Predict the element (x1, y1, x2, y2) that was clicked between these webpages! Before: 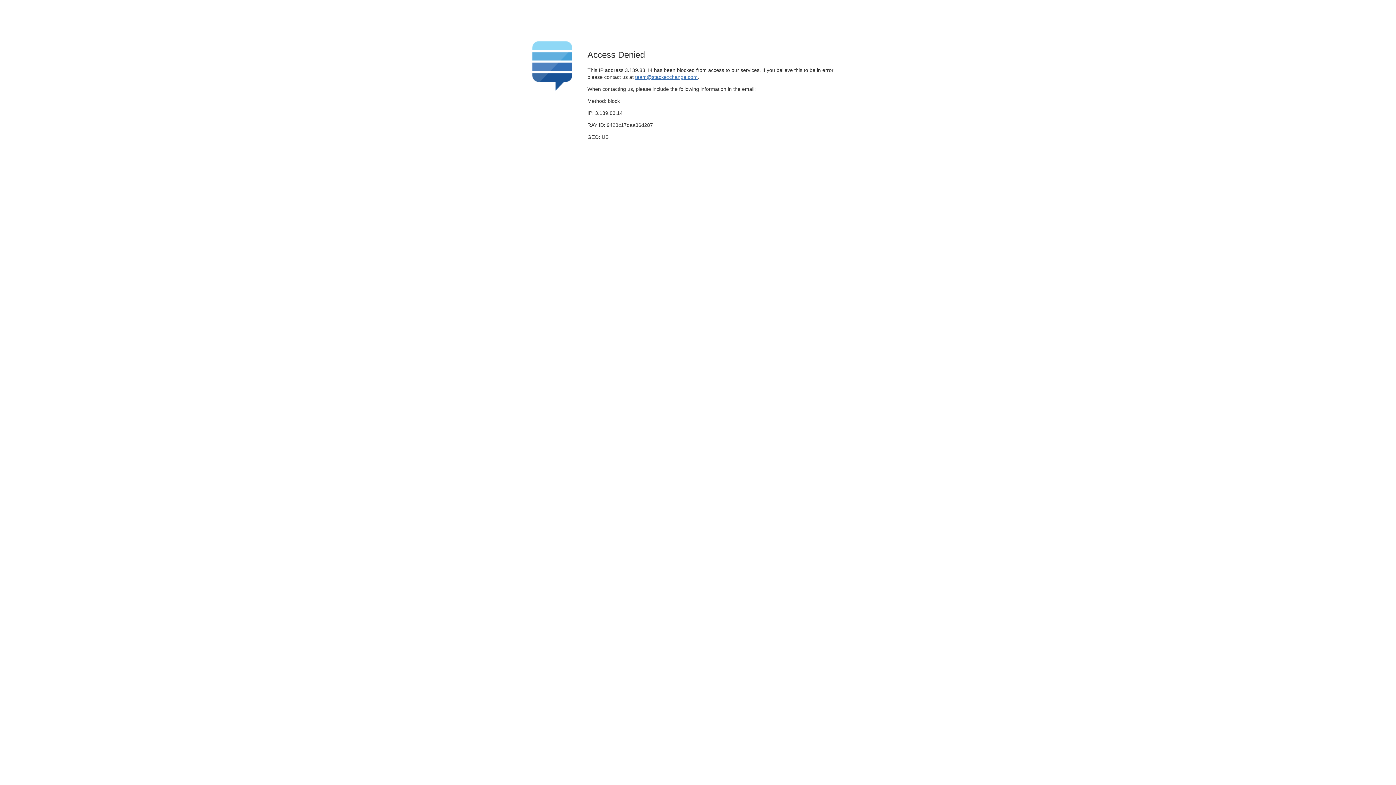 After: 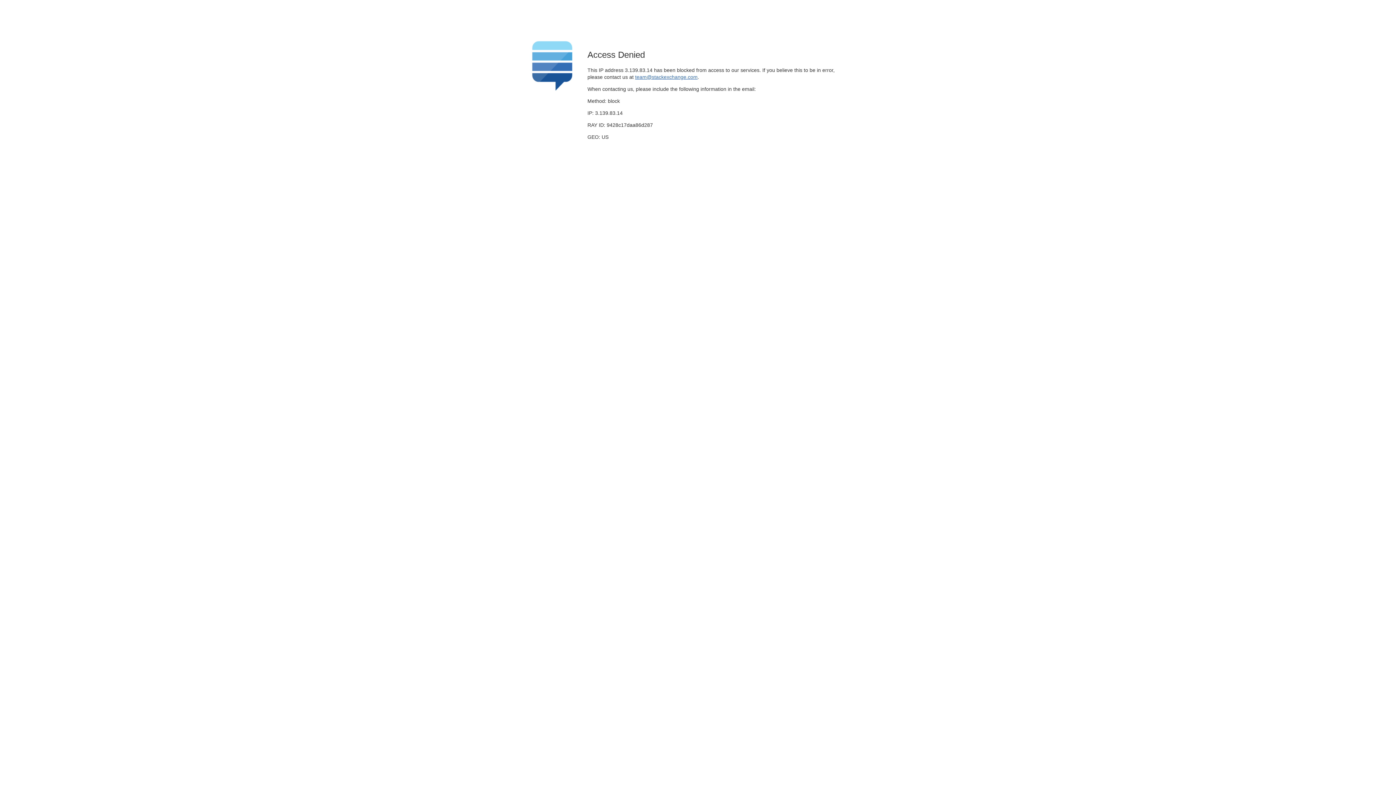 Action: label: team@stackexchange.com bbox: (635, 74, 697, 79)